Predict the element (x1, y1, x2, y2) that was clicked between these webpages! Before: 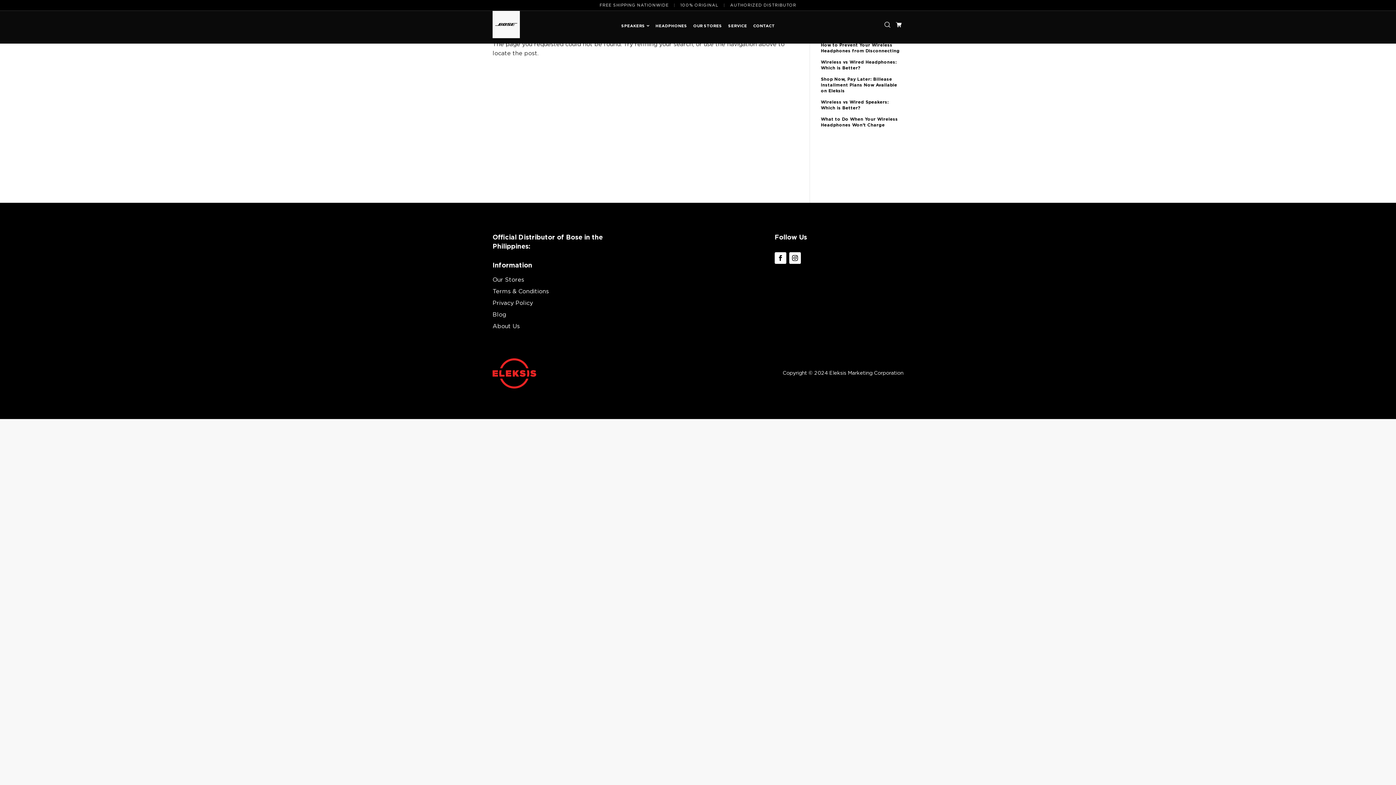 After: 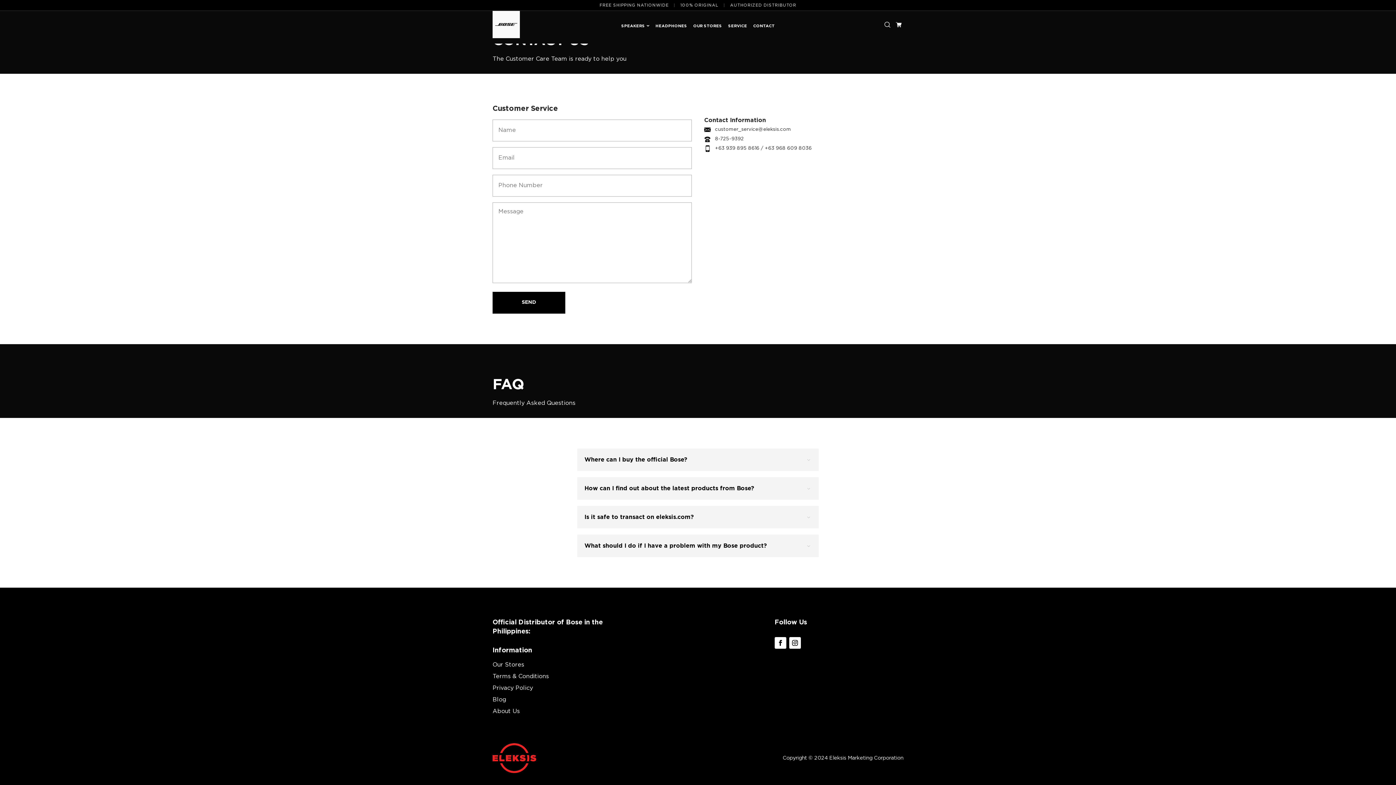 Action: label: CONTACT bbox: (753, 24, 774, 28)